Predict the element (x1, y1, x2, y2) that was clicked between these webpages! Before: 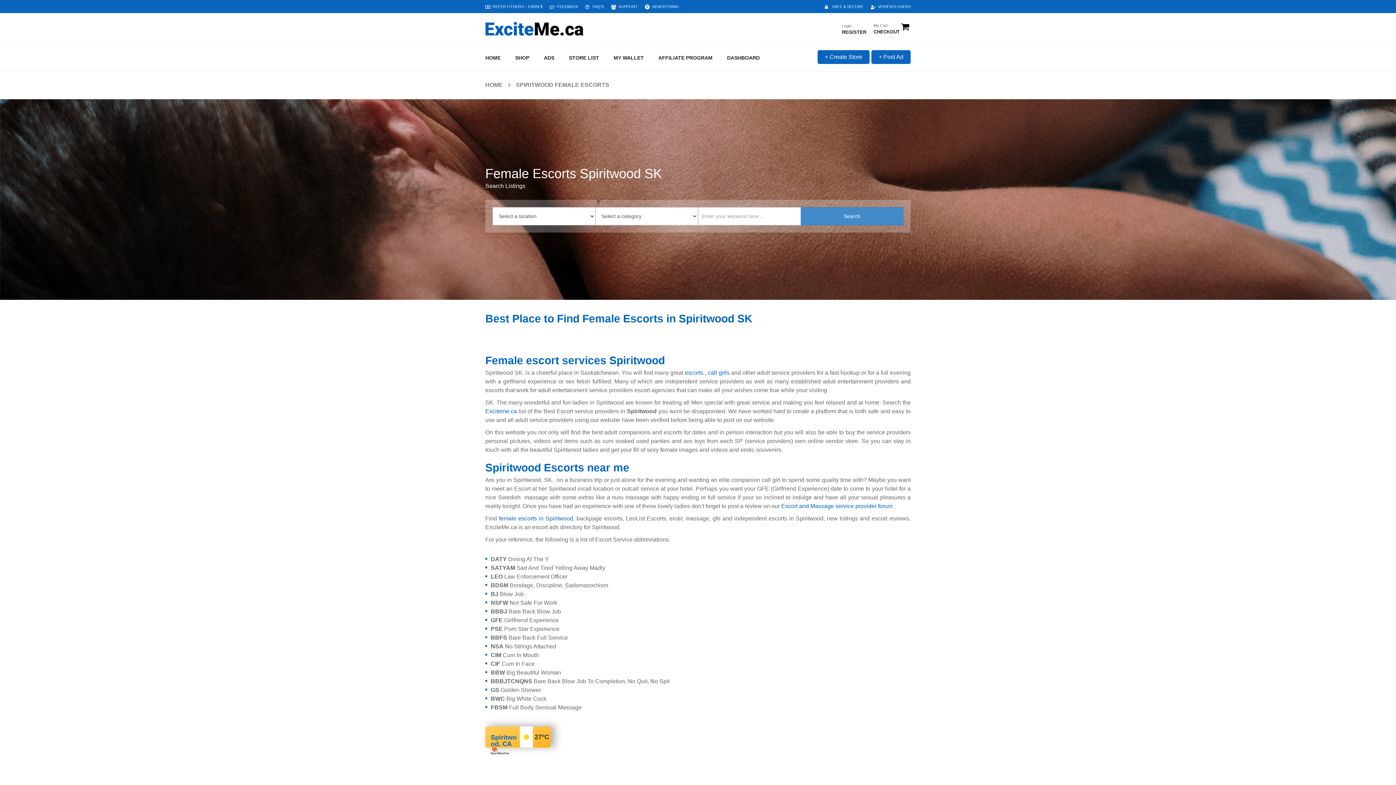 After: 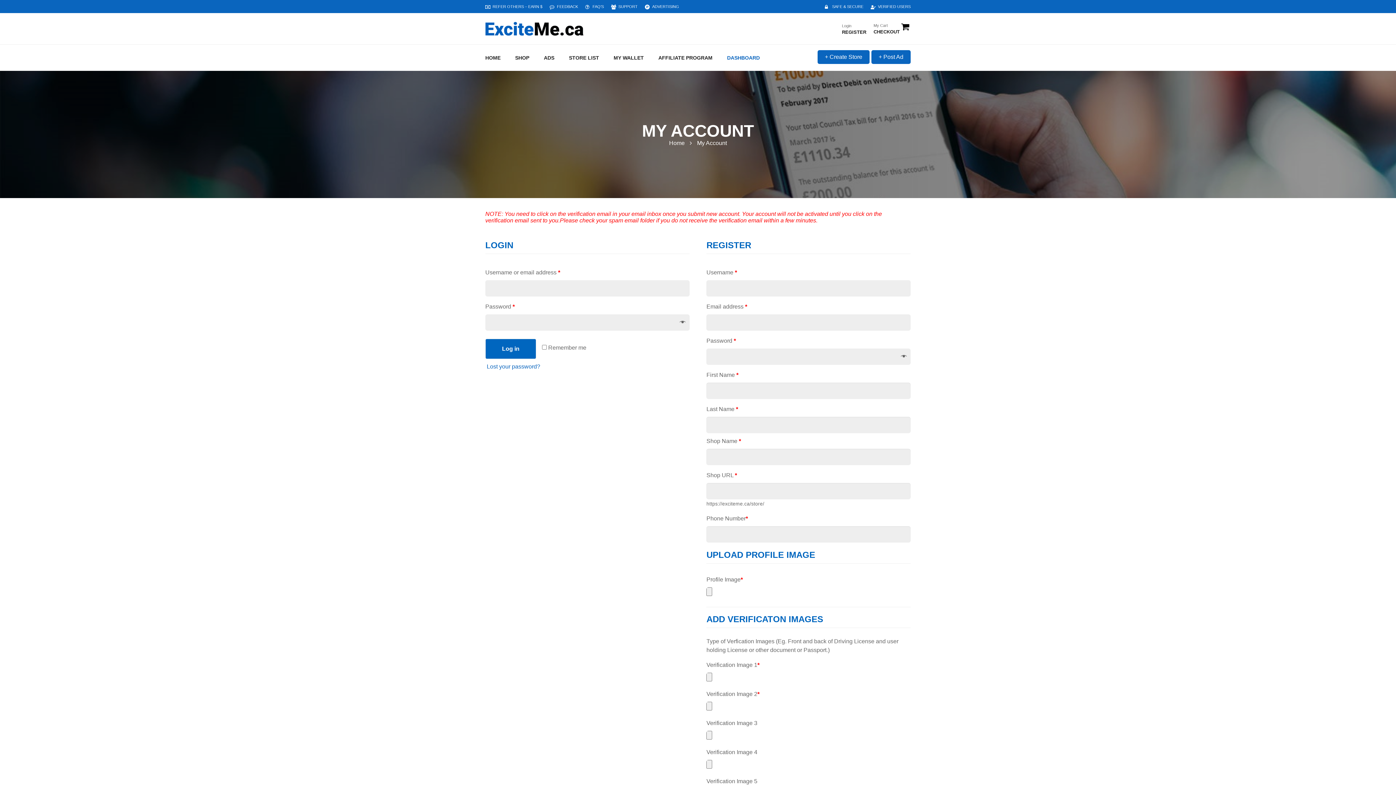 Action: bbox: (871, 50, 910, 64) label: + Post Ad